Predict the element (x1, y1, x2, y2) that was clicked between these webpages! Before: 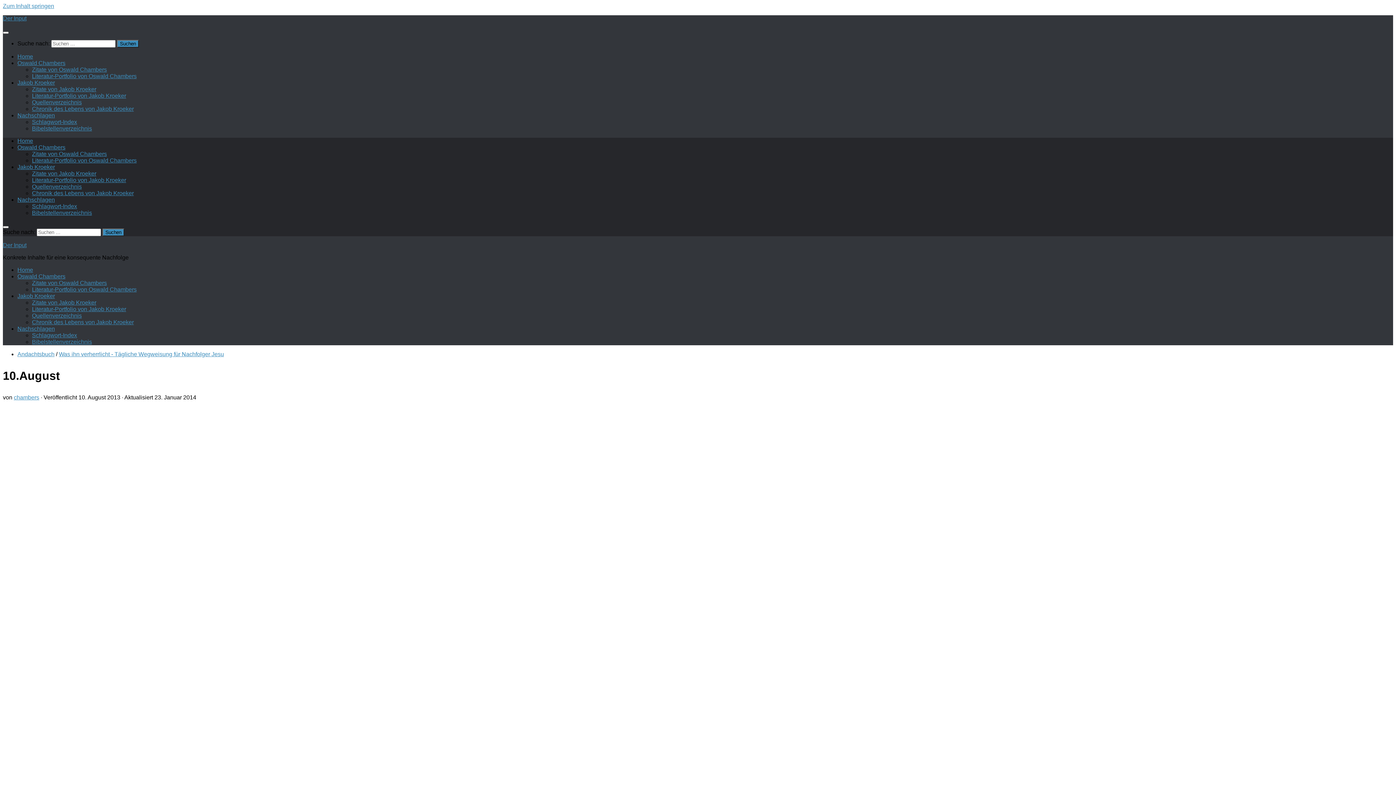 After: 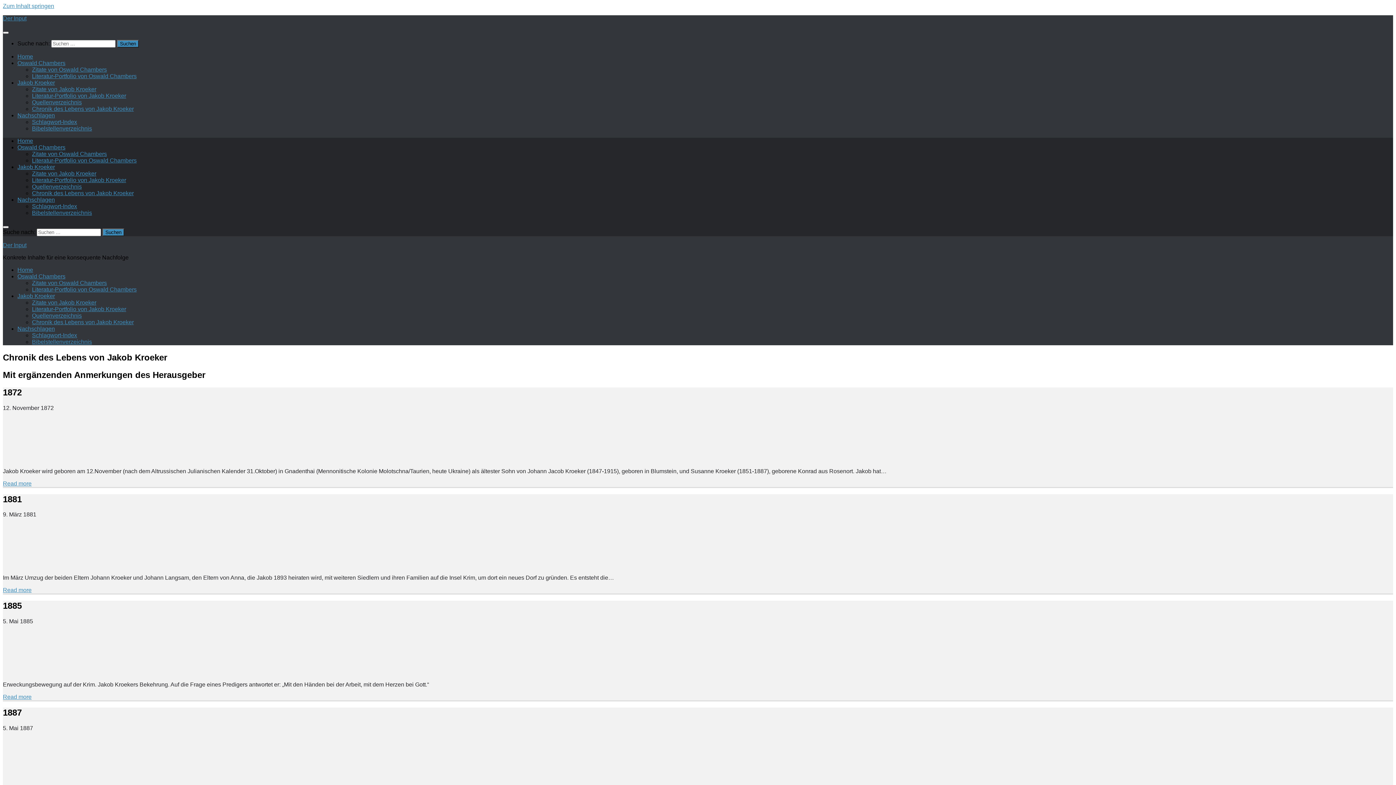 Action: bbox: (32, 319, 133, 325) label: Chronik des Lebens von Jakob Kroeker